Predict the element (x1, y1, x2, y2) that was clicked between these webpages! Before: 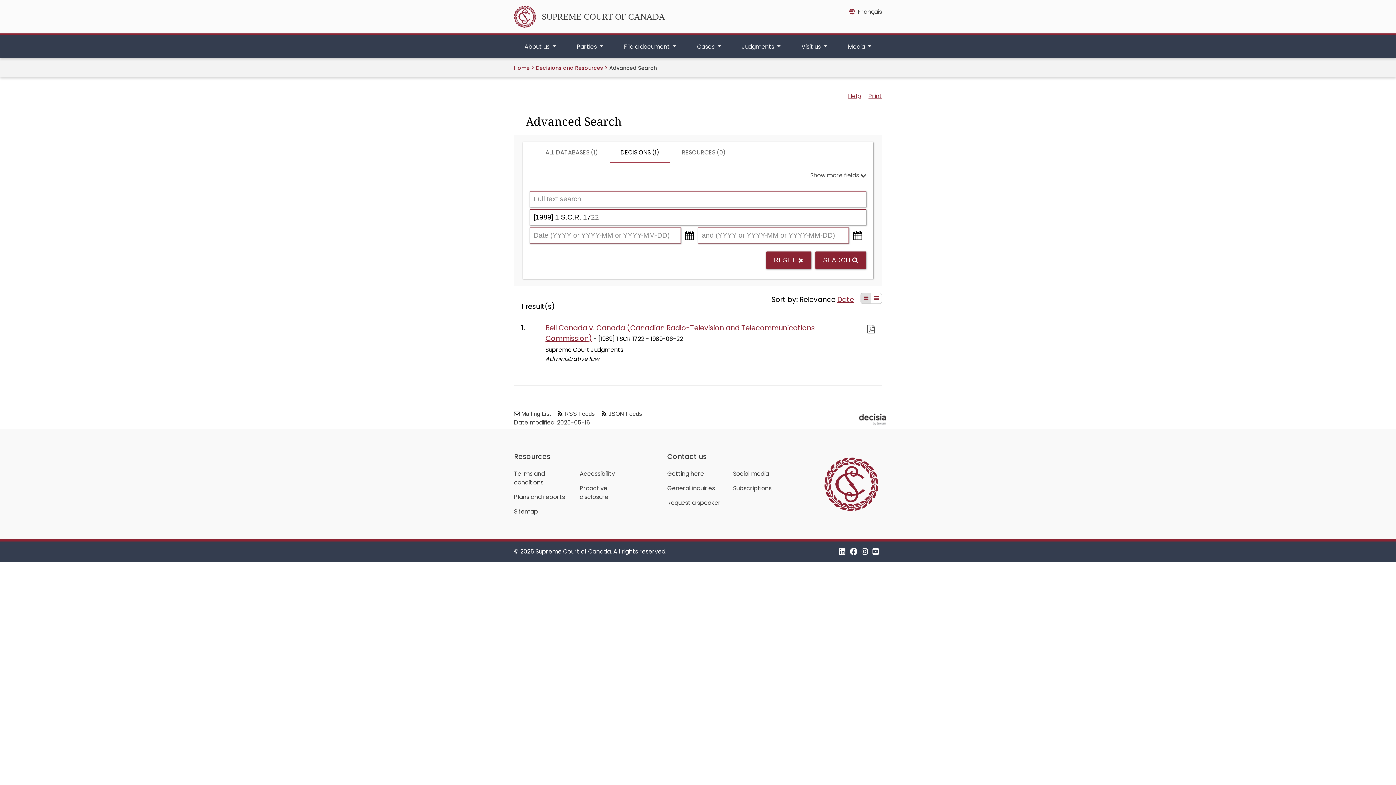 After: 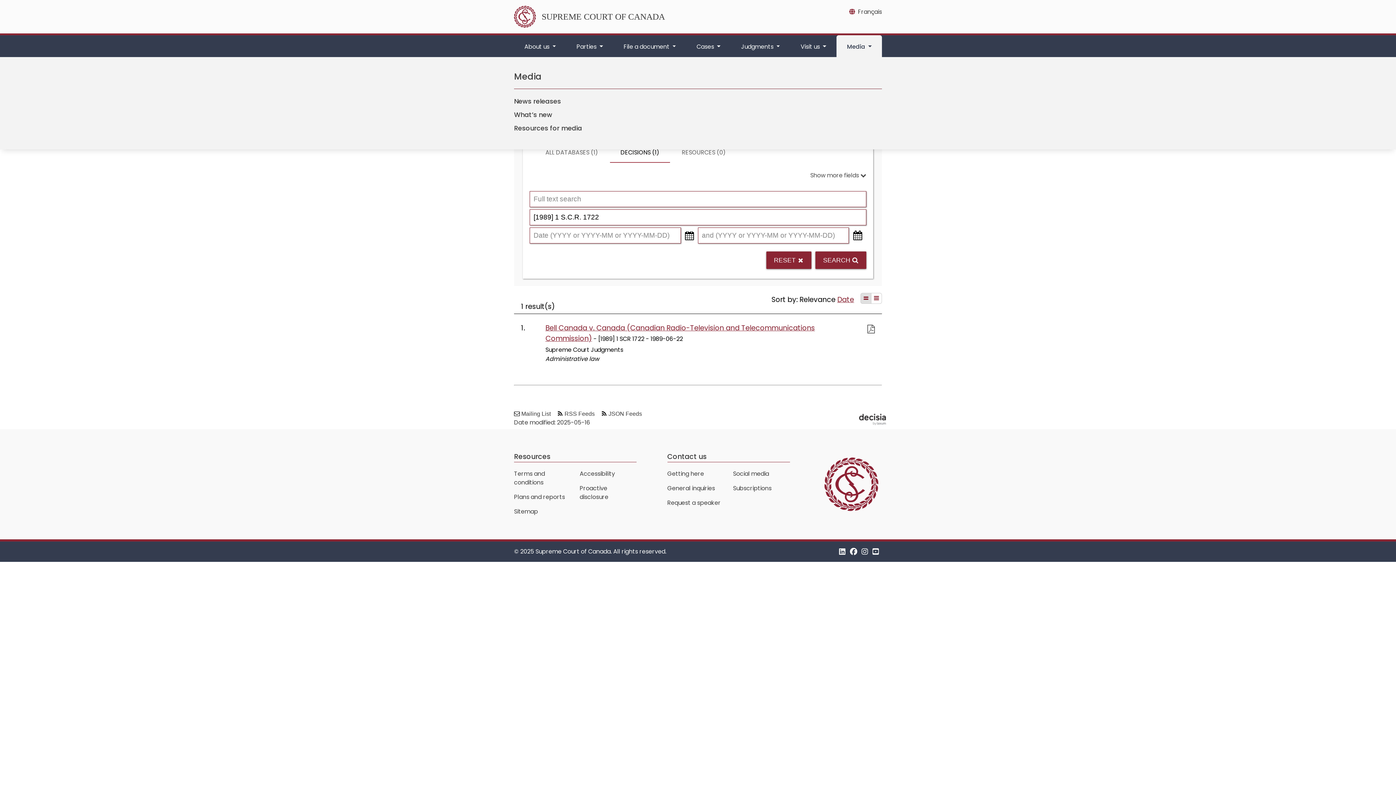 Action: label: Media  bbox: (837, 35, 882, 58)